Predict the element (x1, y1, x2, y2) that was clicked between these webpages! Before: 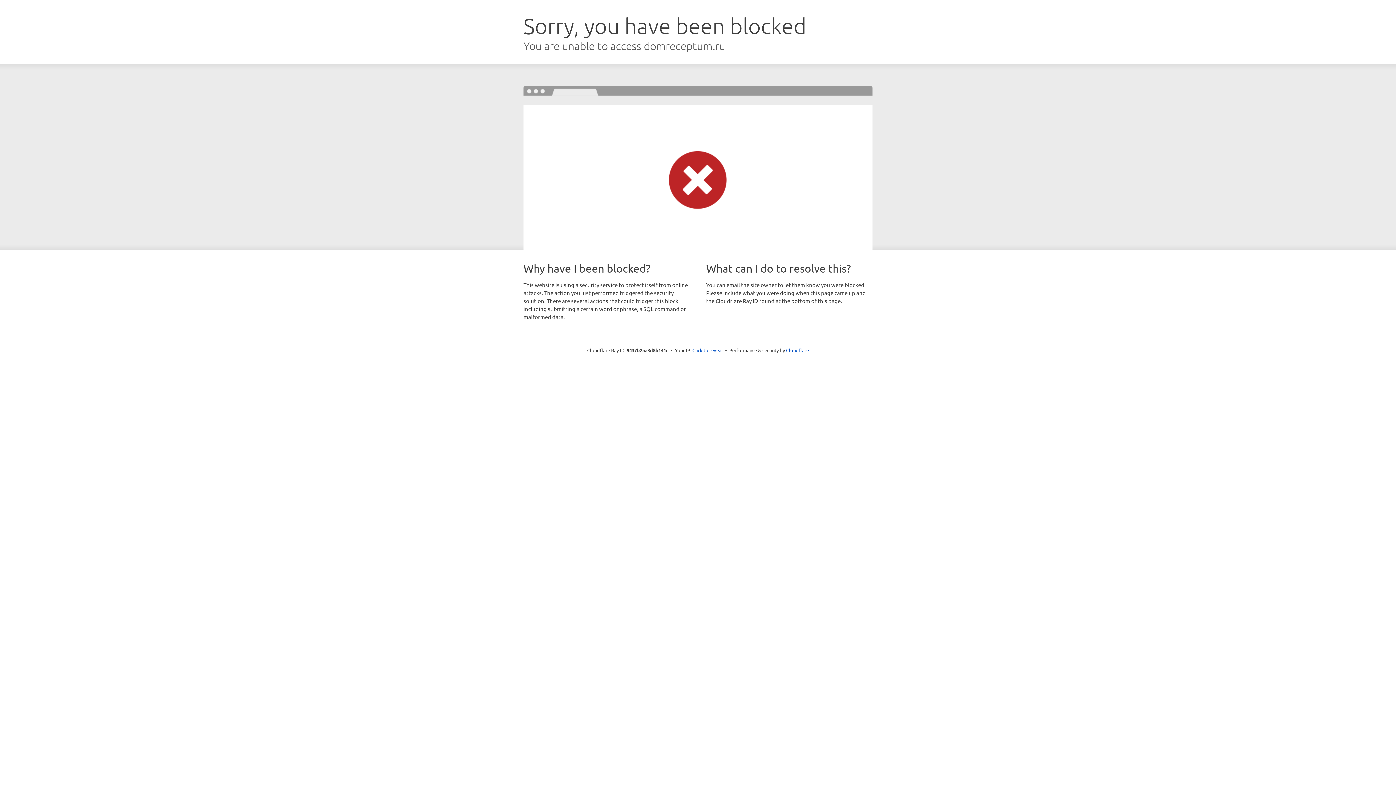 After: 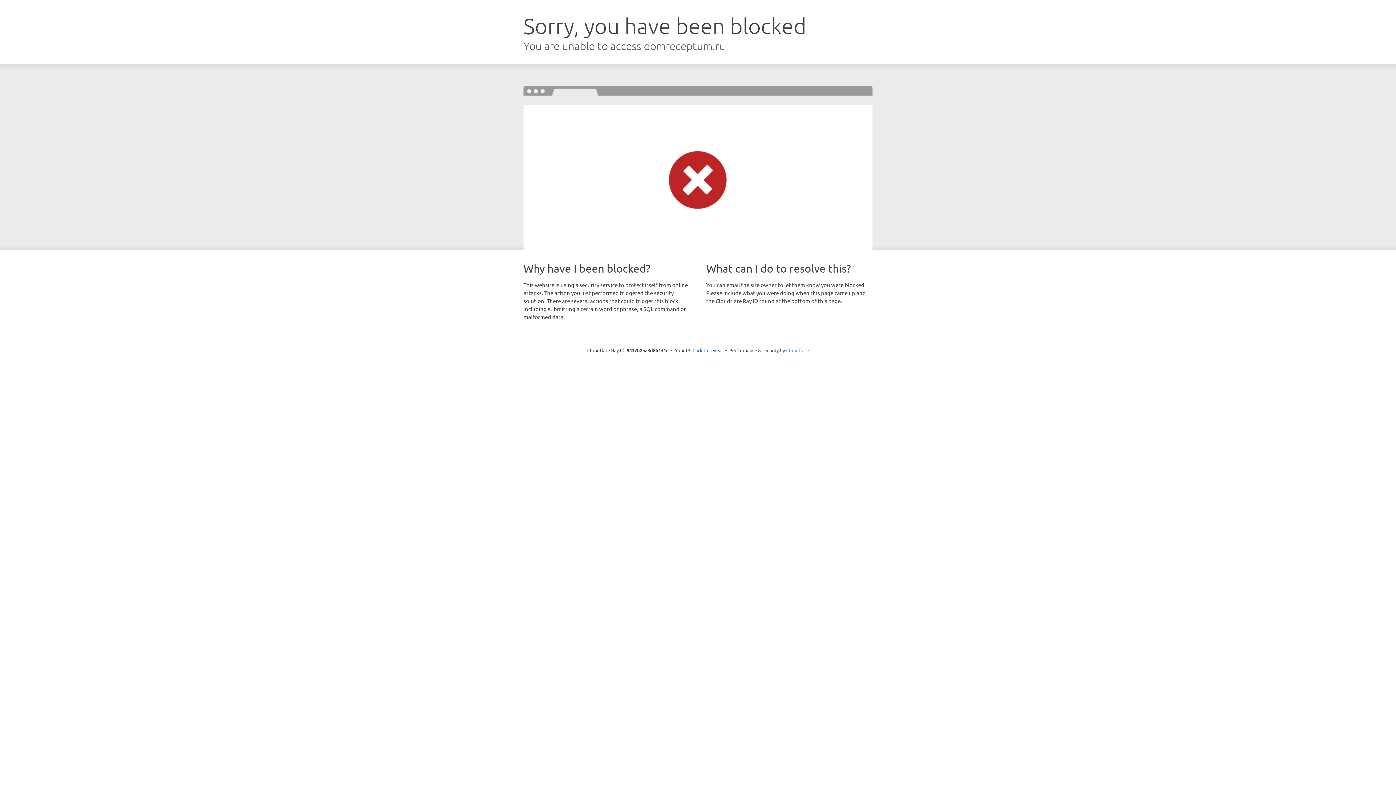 Action: label: Cloudflare bbox: (786, 347, 809, 353)